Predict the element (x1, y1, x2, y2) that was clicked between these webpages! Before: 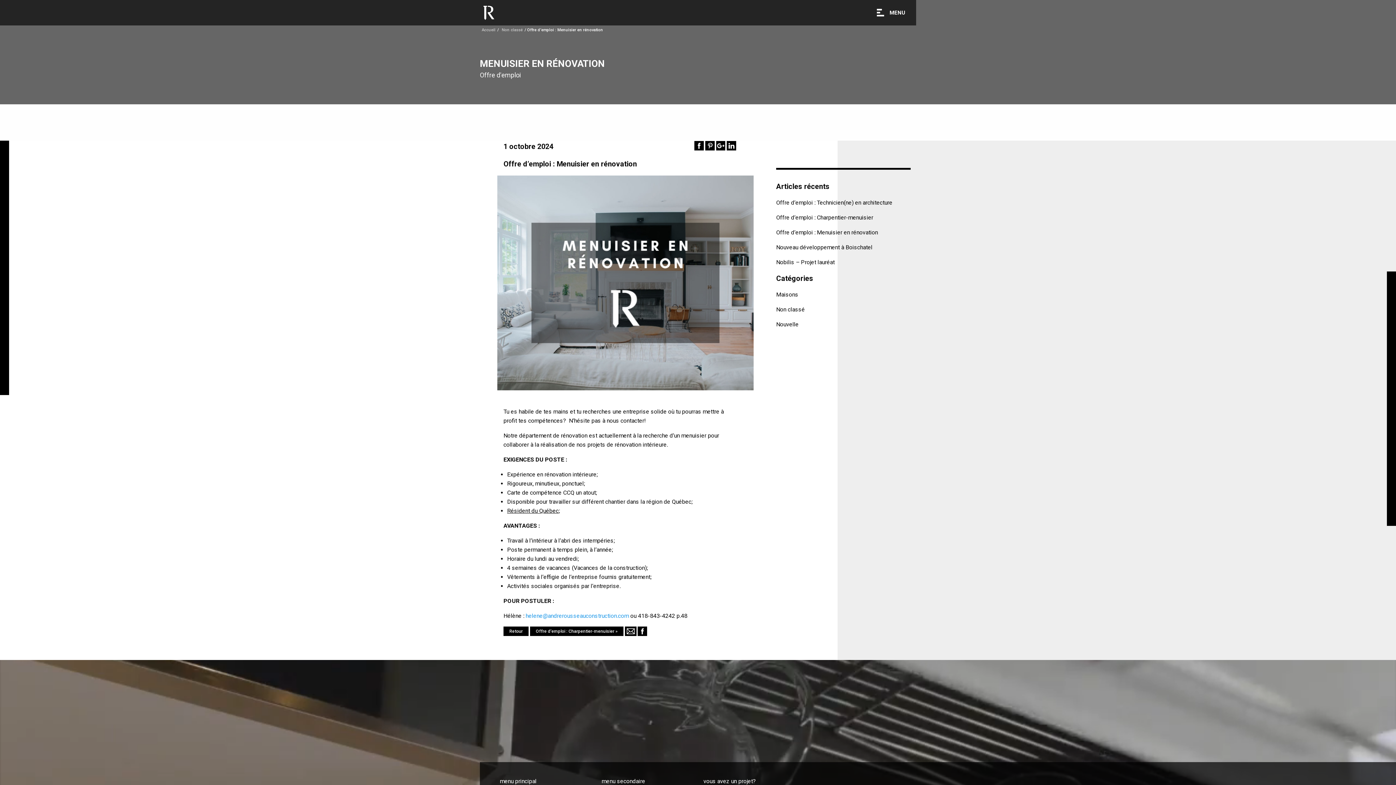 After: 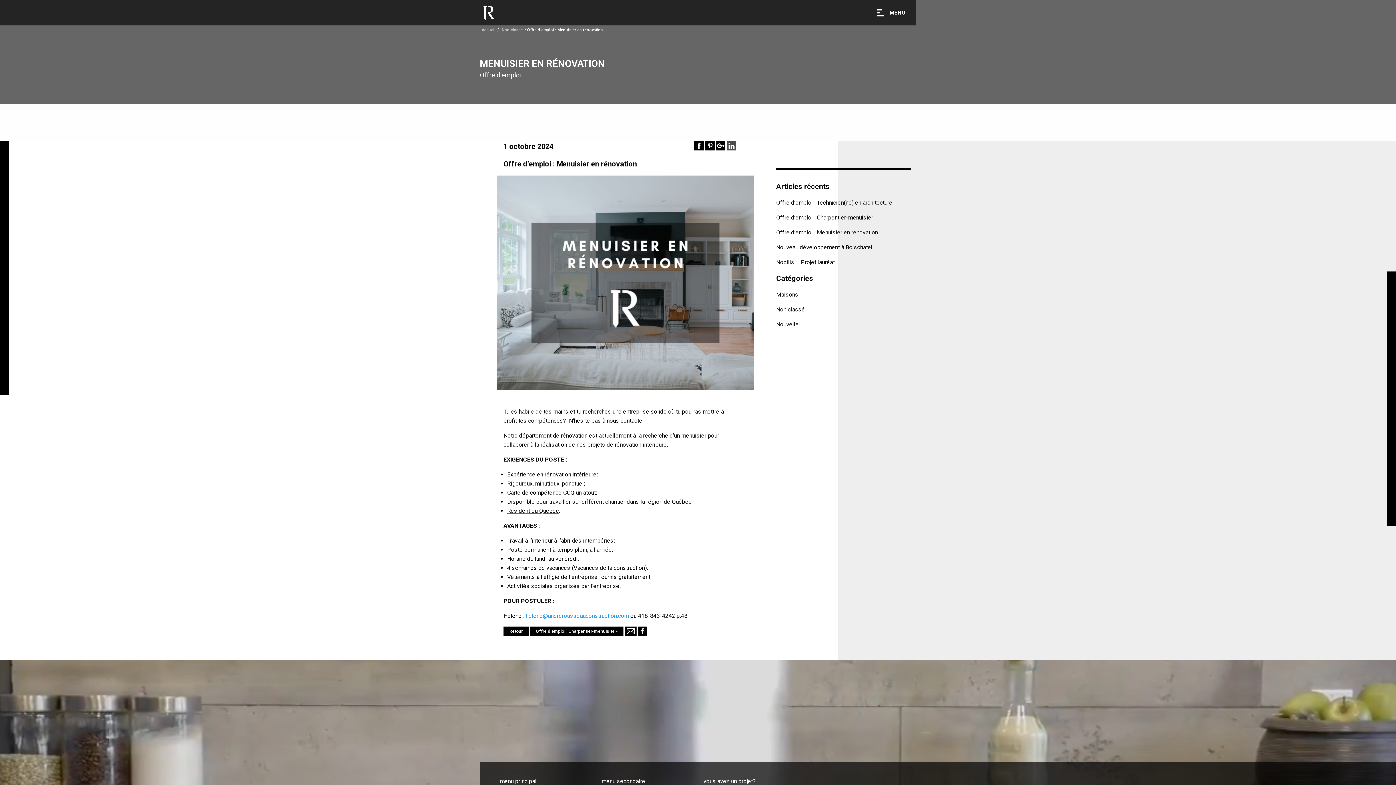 Action: bbox: (727, 141, 736, 148)